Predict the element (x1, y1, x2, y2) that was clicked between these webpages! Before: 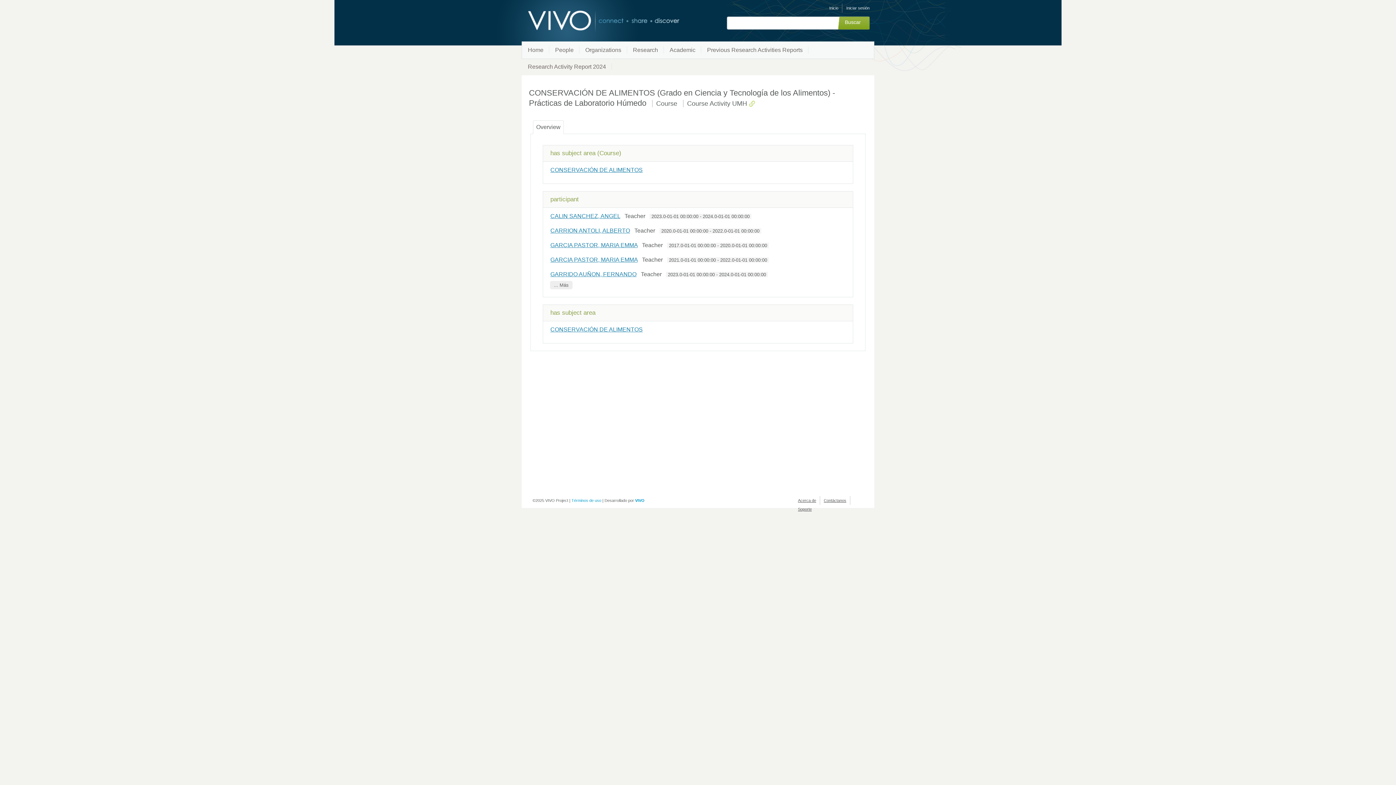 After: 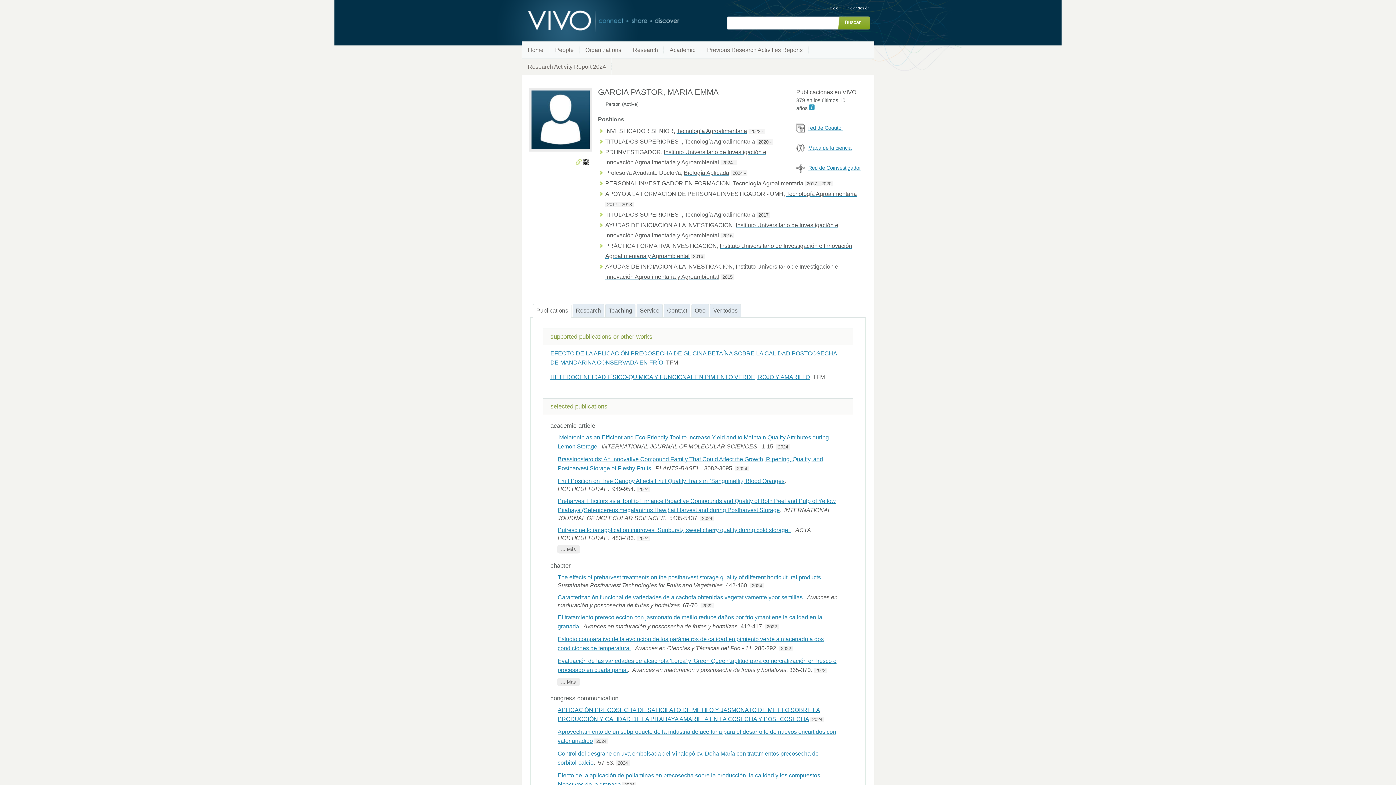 Action: bbox: (550, 242, 637, 248) label: GARCIA PASTOR, MARIA EMMA